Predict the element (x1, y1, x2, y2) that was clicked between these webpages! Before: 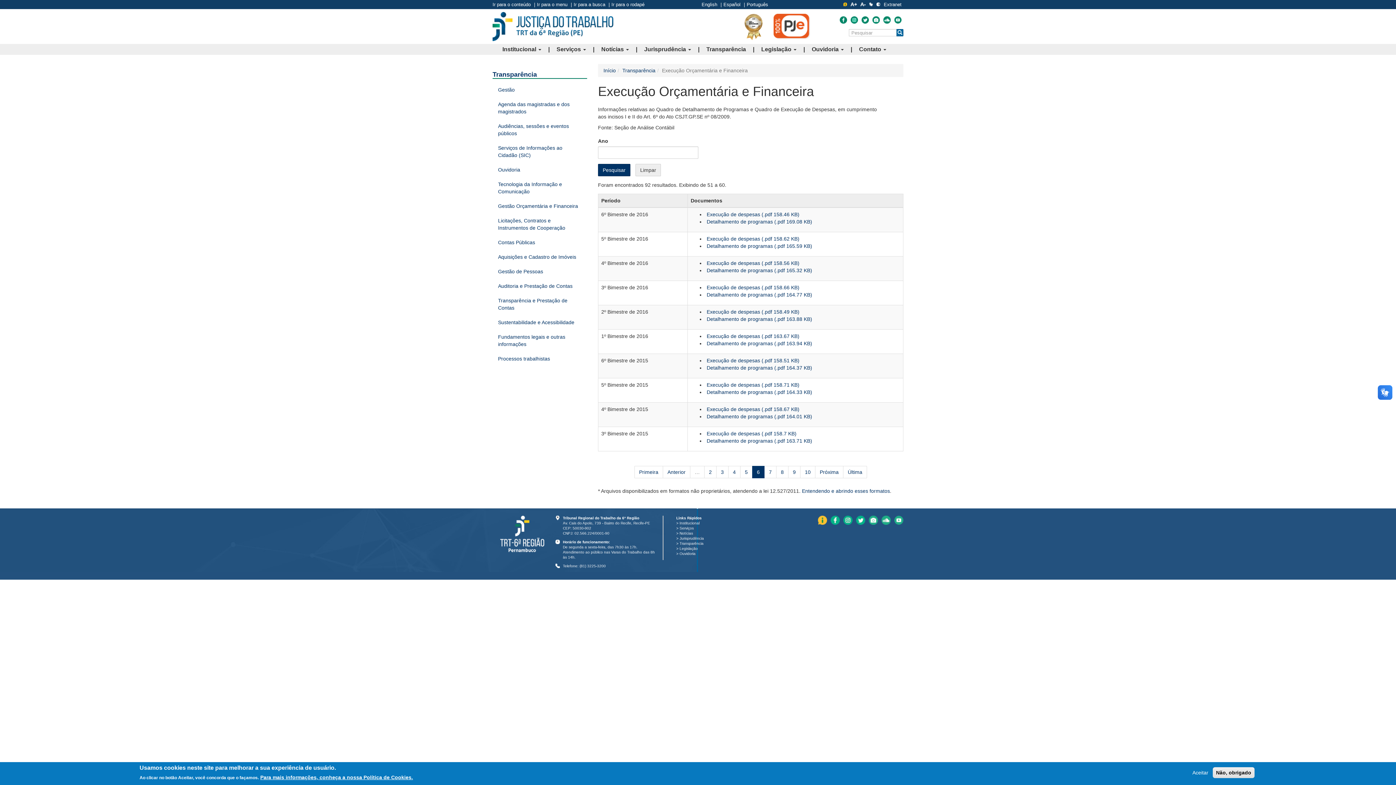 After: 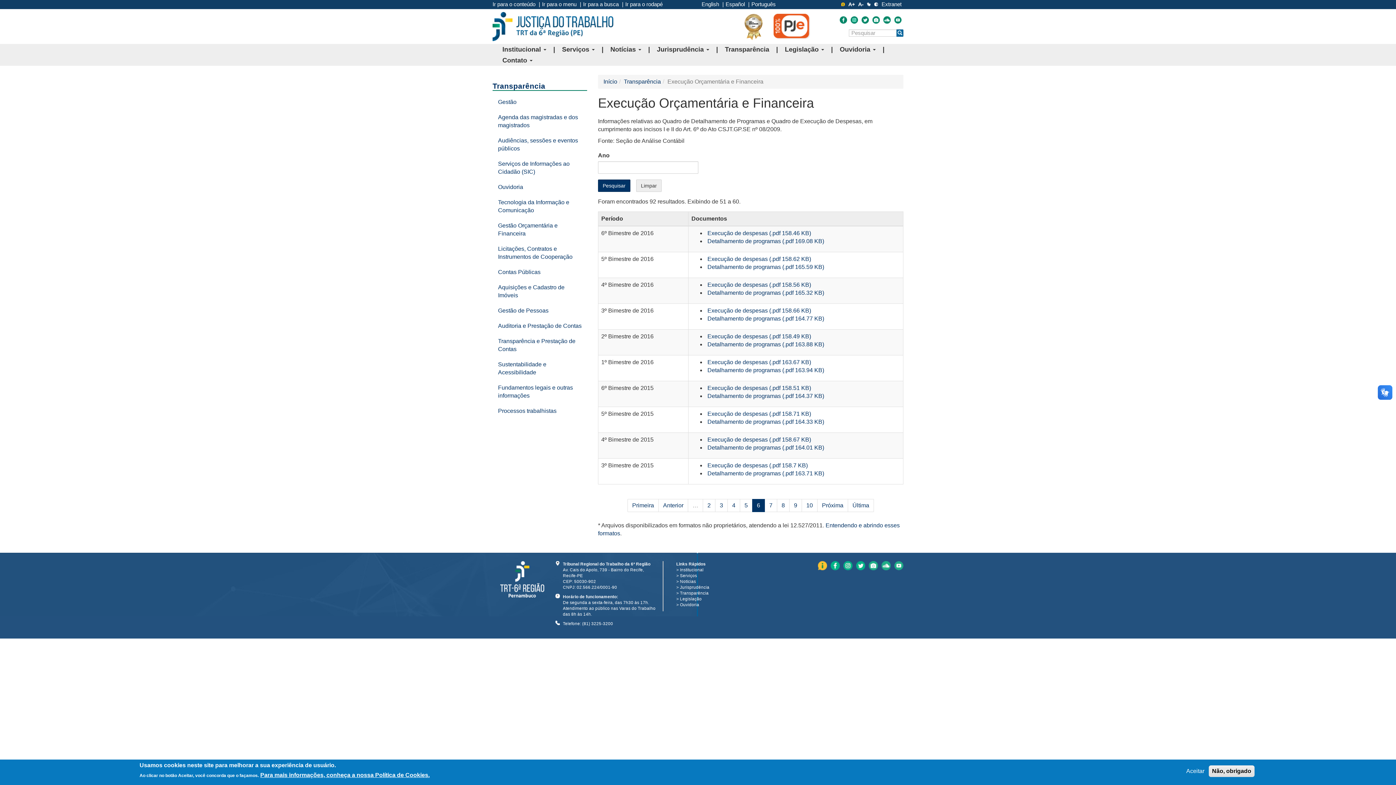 Action: bbox: (850, 2, 857, 6)